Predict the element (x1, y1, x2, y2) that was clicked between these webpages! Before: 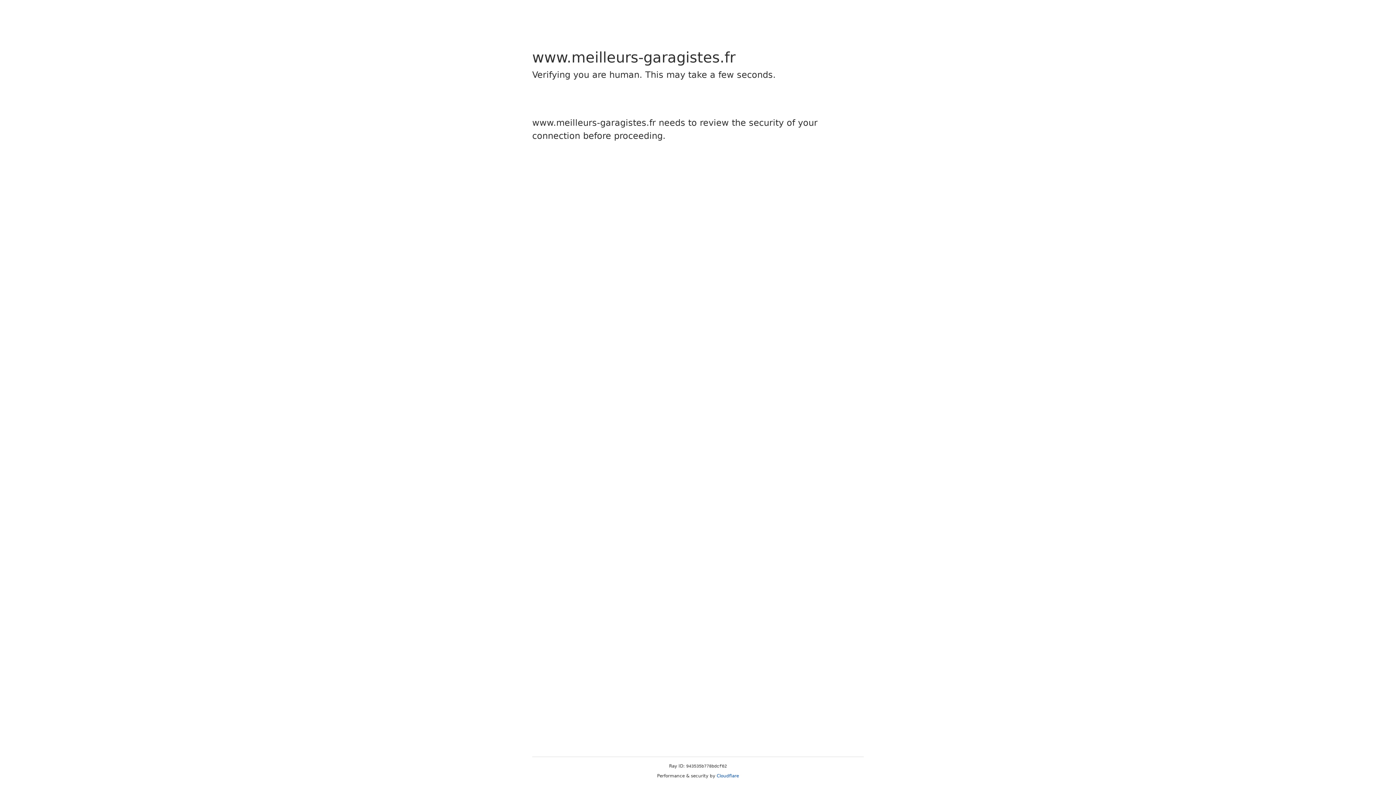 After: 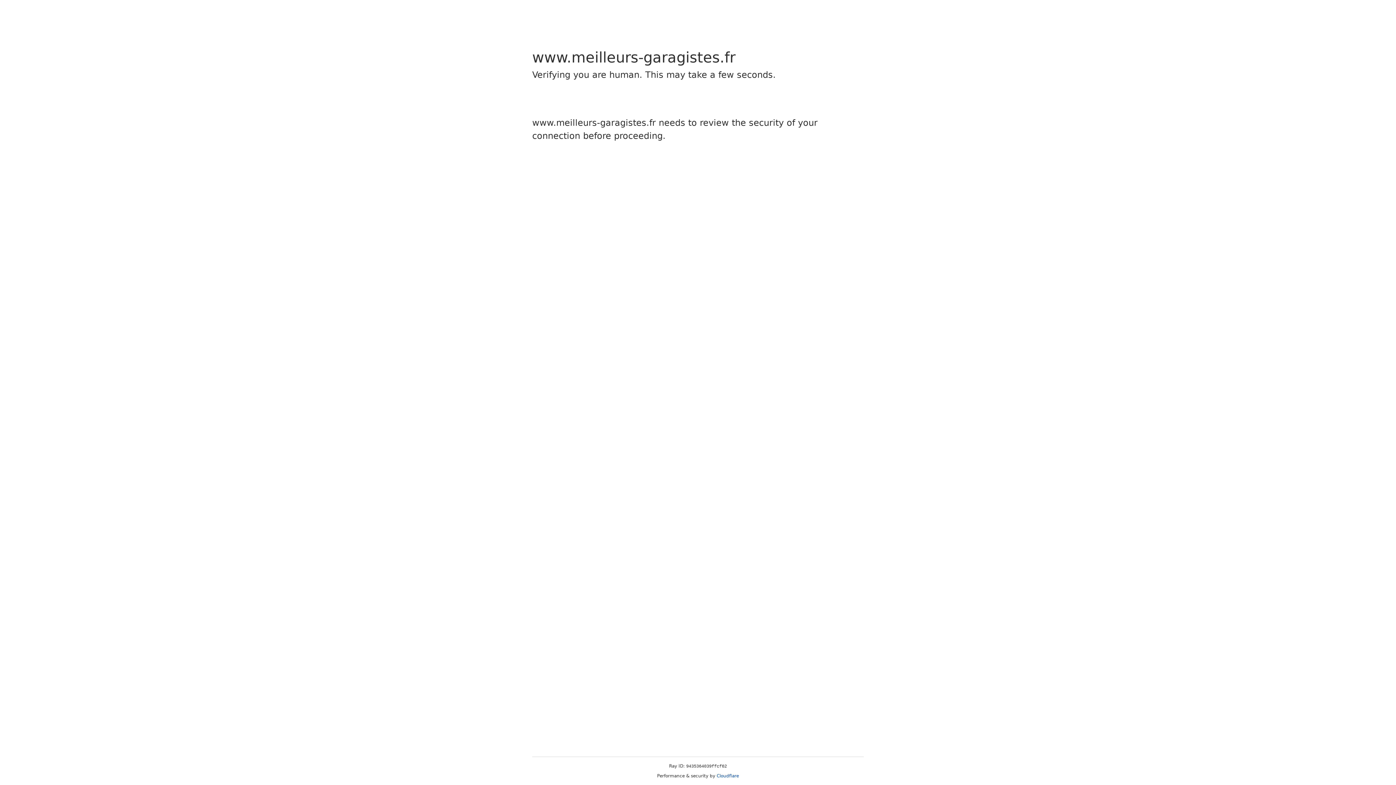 Action: label: Cloudflare bbox: (716, 773, 739, 778)